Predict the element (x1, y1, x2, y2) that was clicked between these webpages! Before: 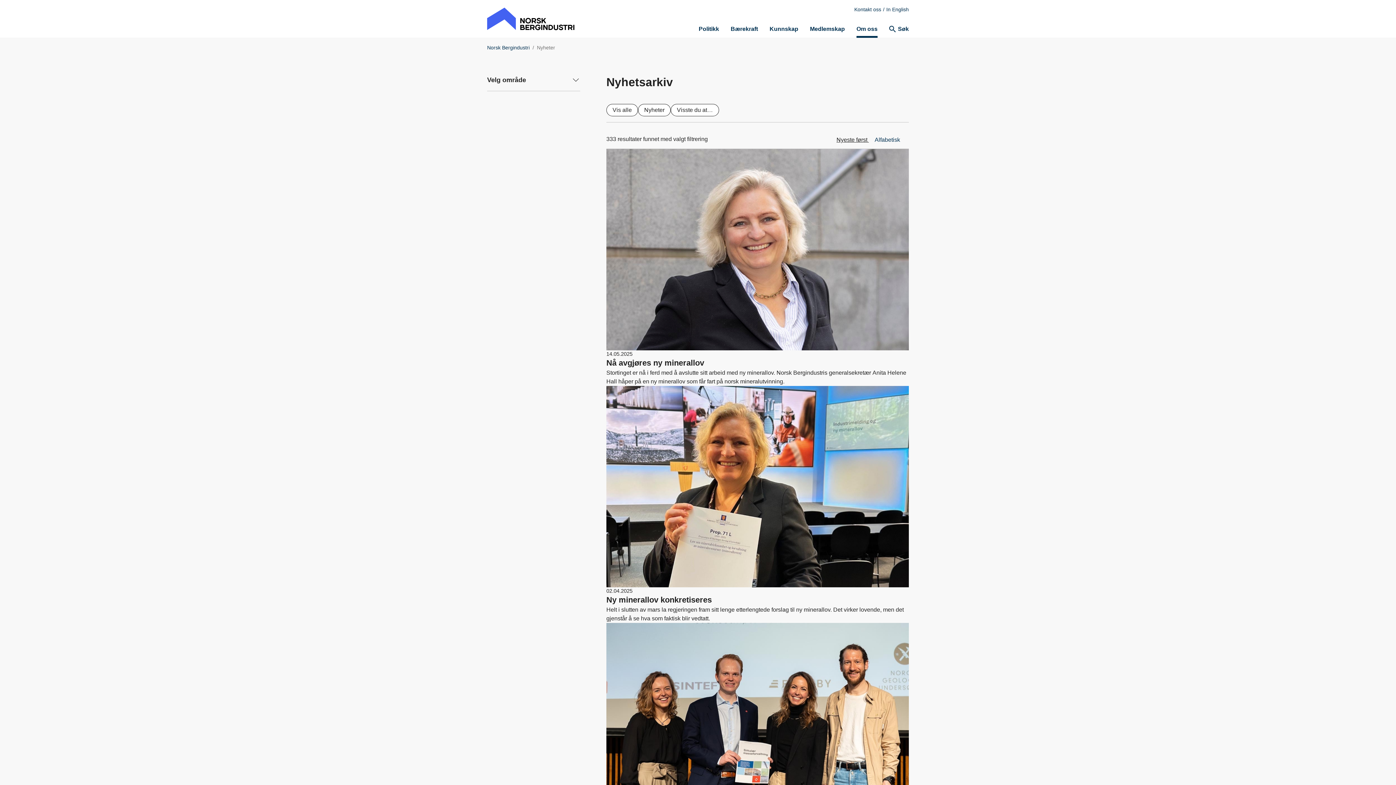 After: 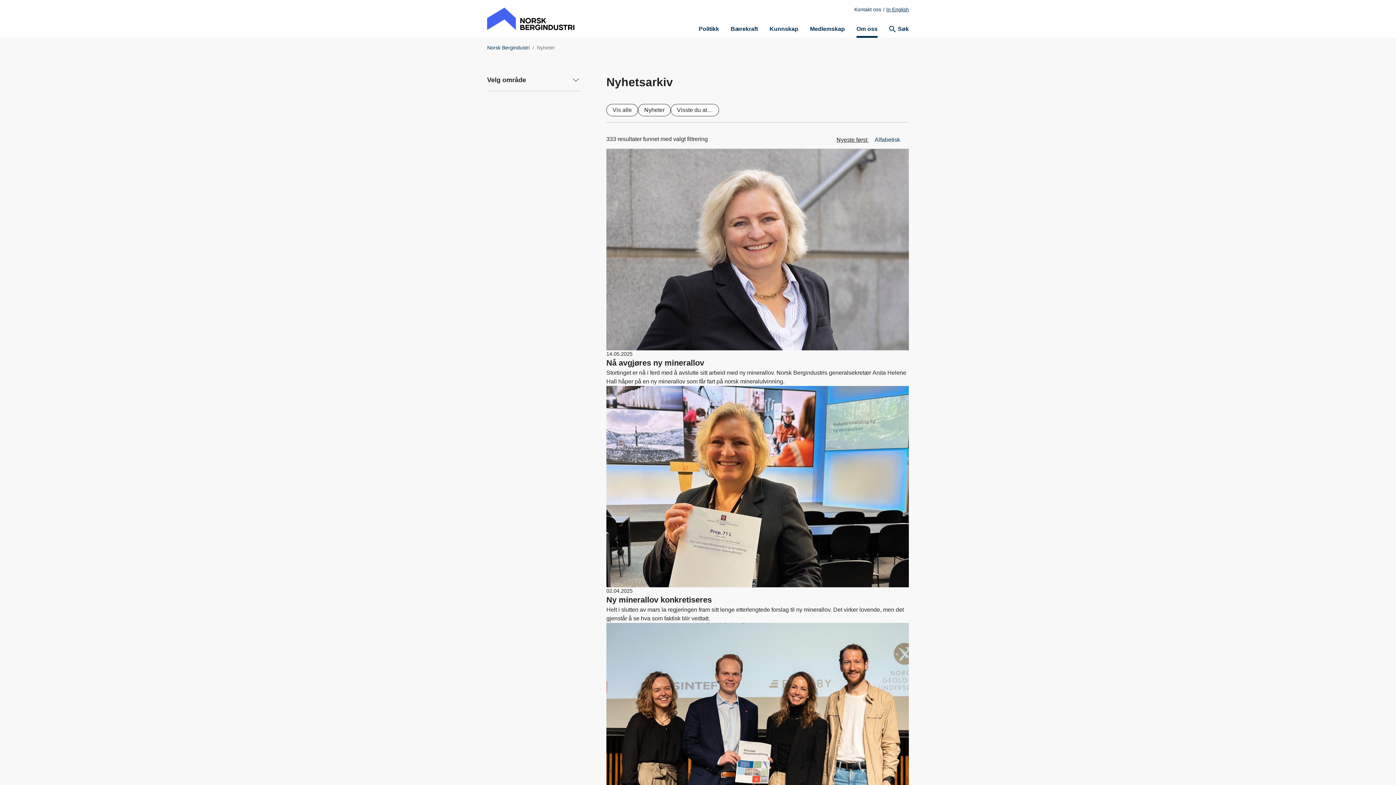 Action: label: In English bbox: (886, 5, 909, 13)